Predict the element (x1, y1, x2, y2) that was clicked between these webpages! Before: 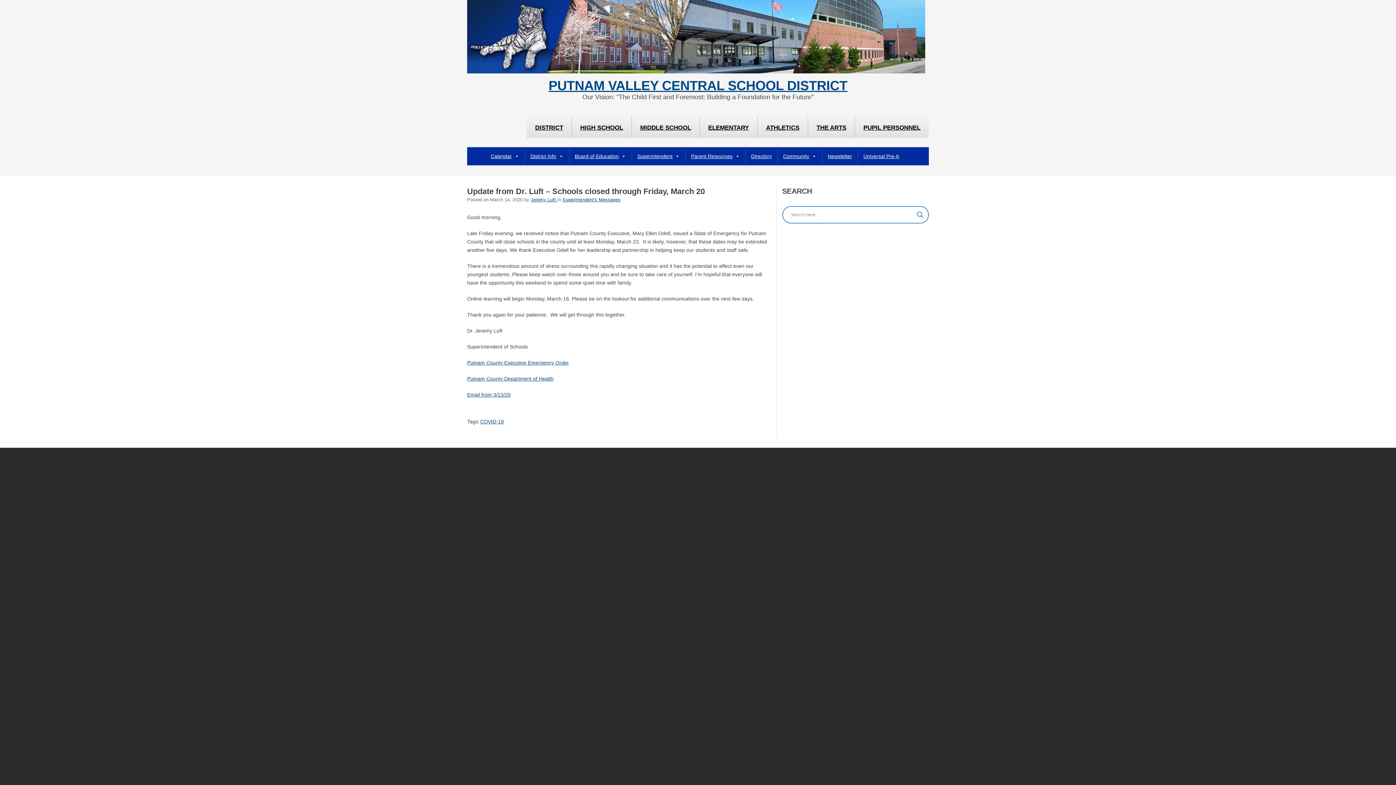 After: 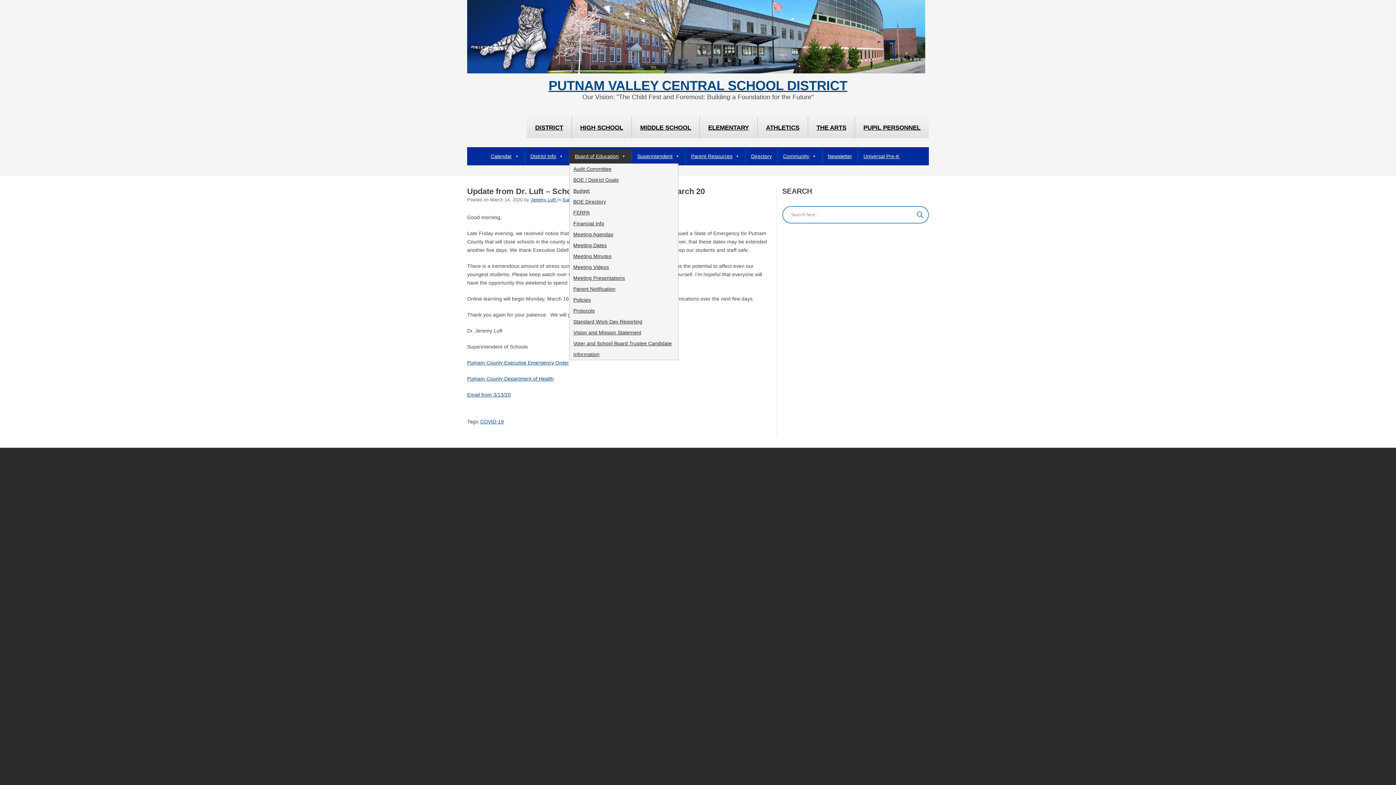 Action: bbox: (569, 148, 631, 163) label: Board of Education